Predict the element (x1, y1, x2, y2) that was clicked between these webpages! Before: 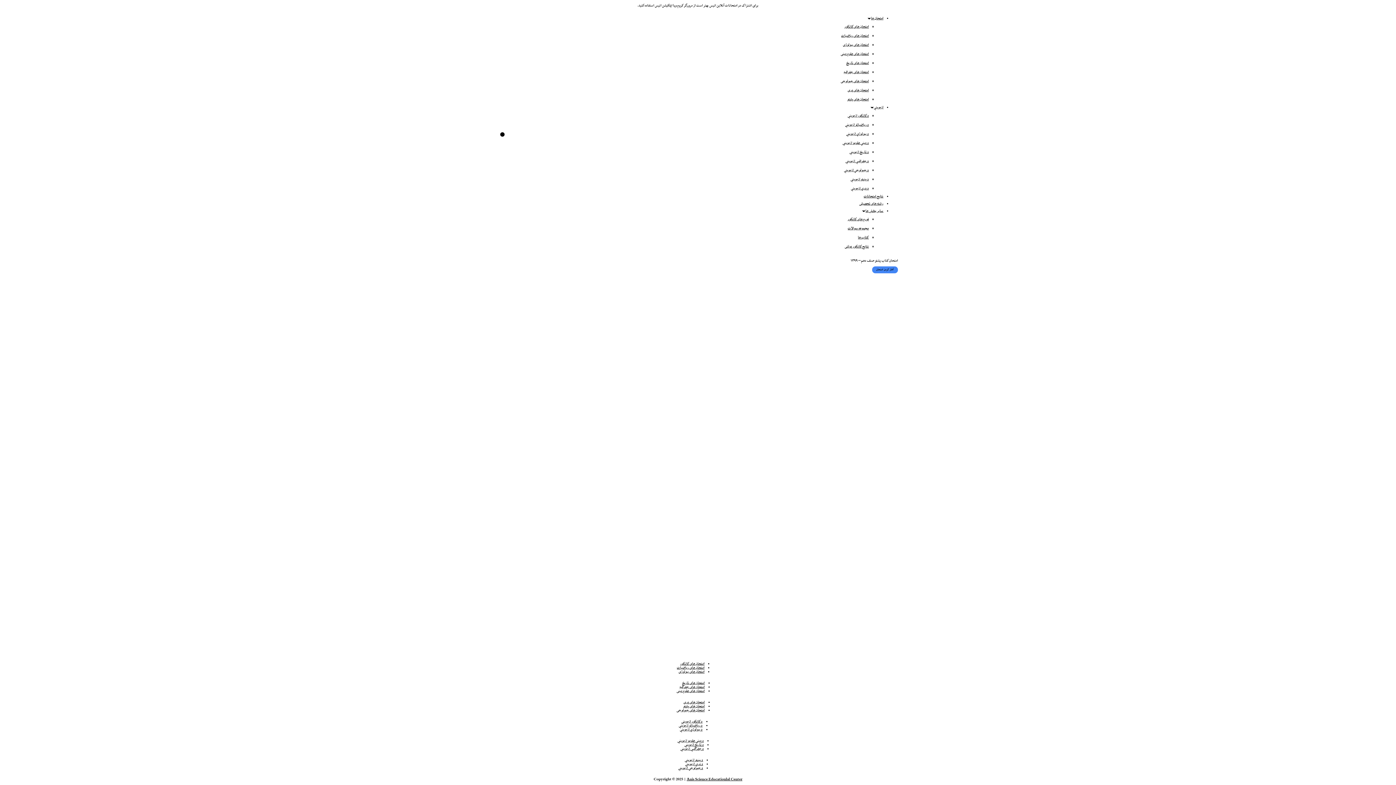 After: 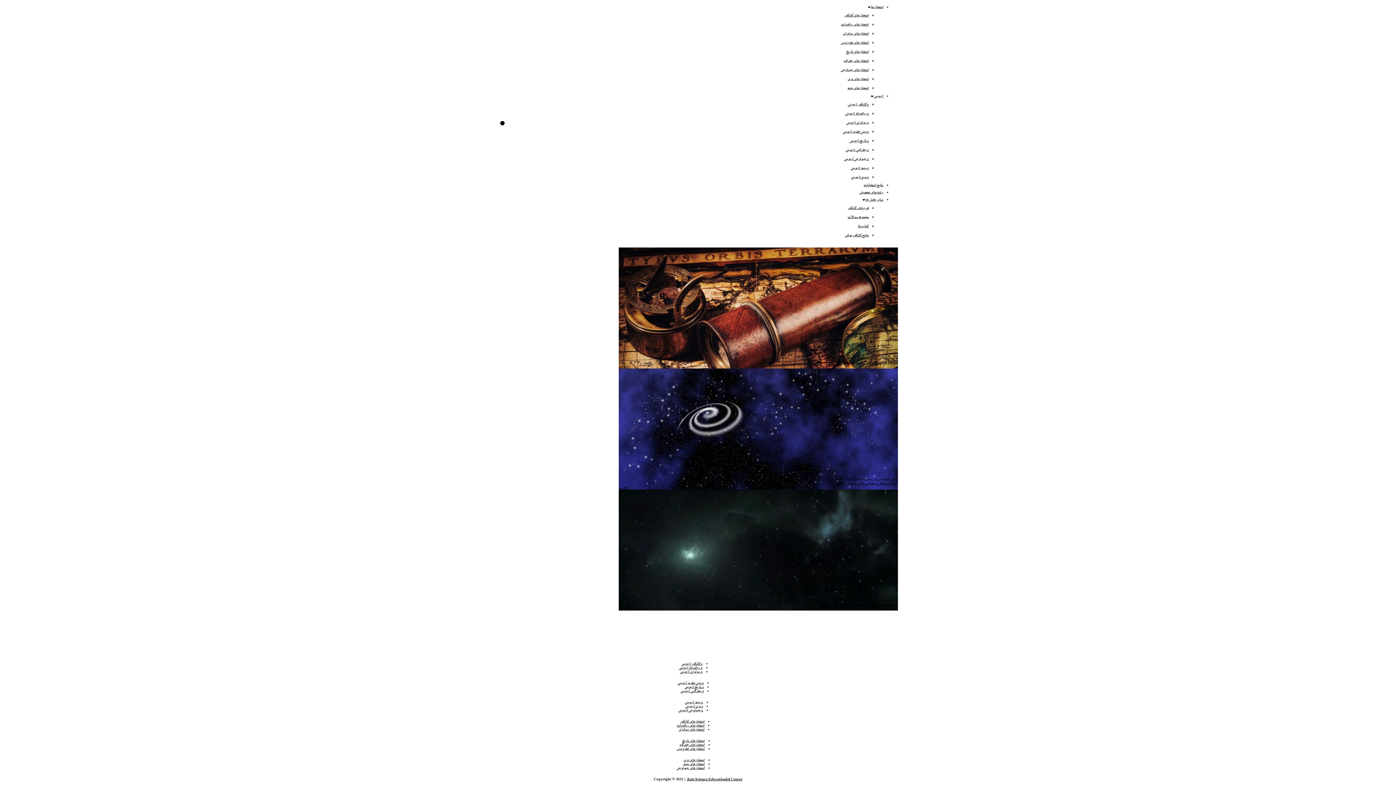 Action: label: د جغرافیې ازموینې bbox: (680, 746, 704, 752)